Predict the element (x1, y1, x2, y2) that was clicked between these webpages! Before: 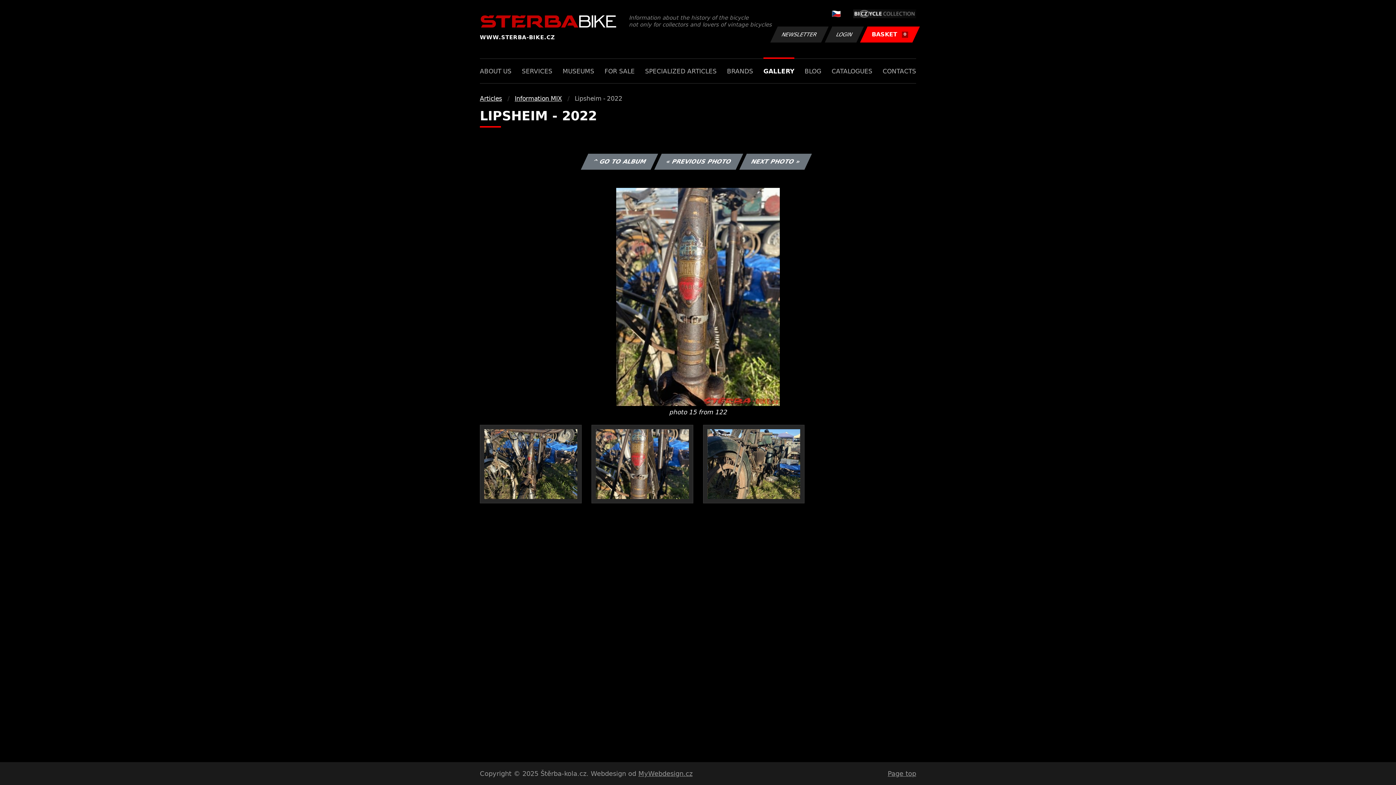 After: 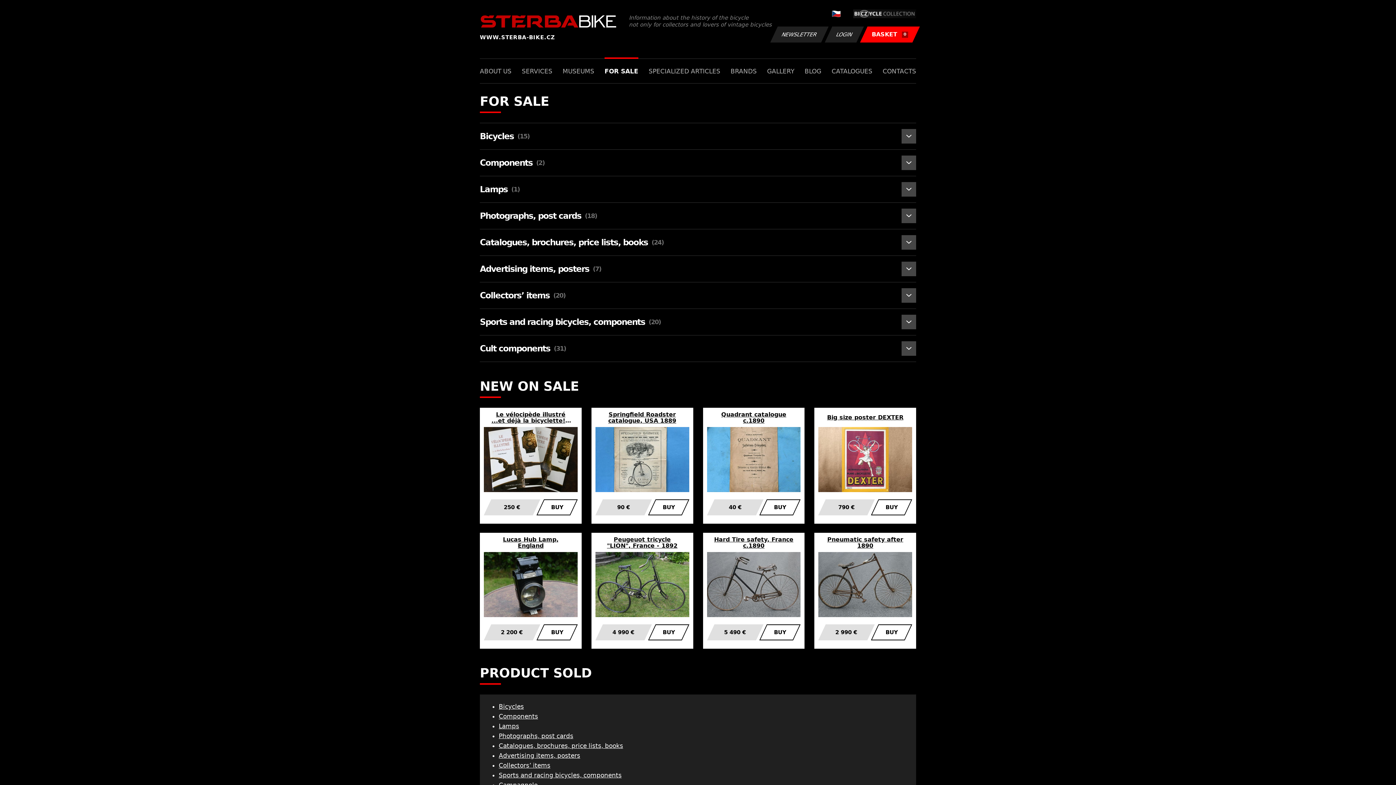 Action: label: FOR SALE bbox: (604, 58, 634, 83)